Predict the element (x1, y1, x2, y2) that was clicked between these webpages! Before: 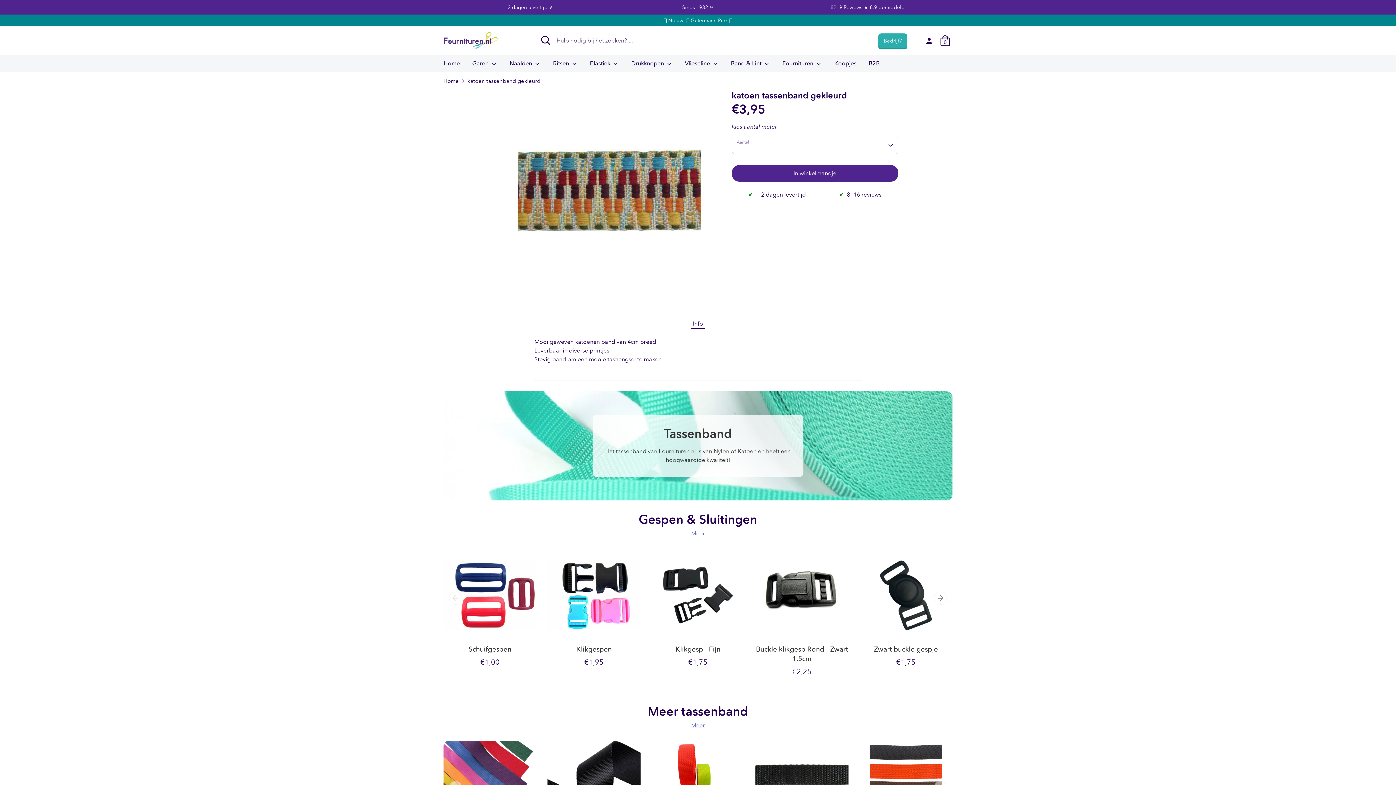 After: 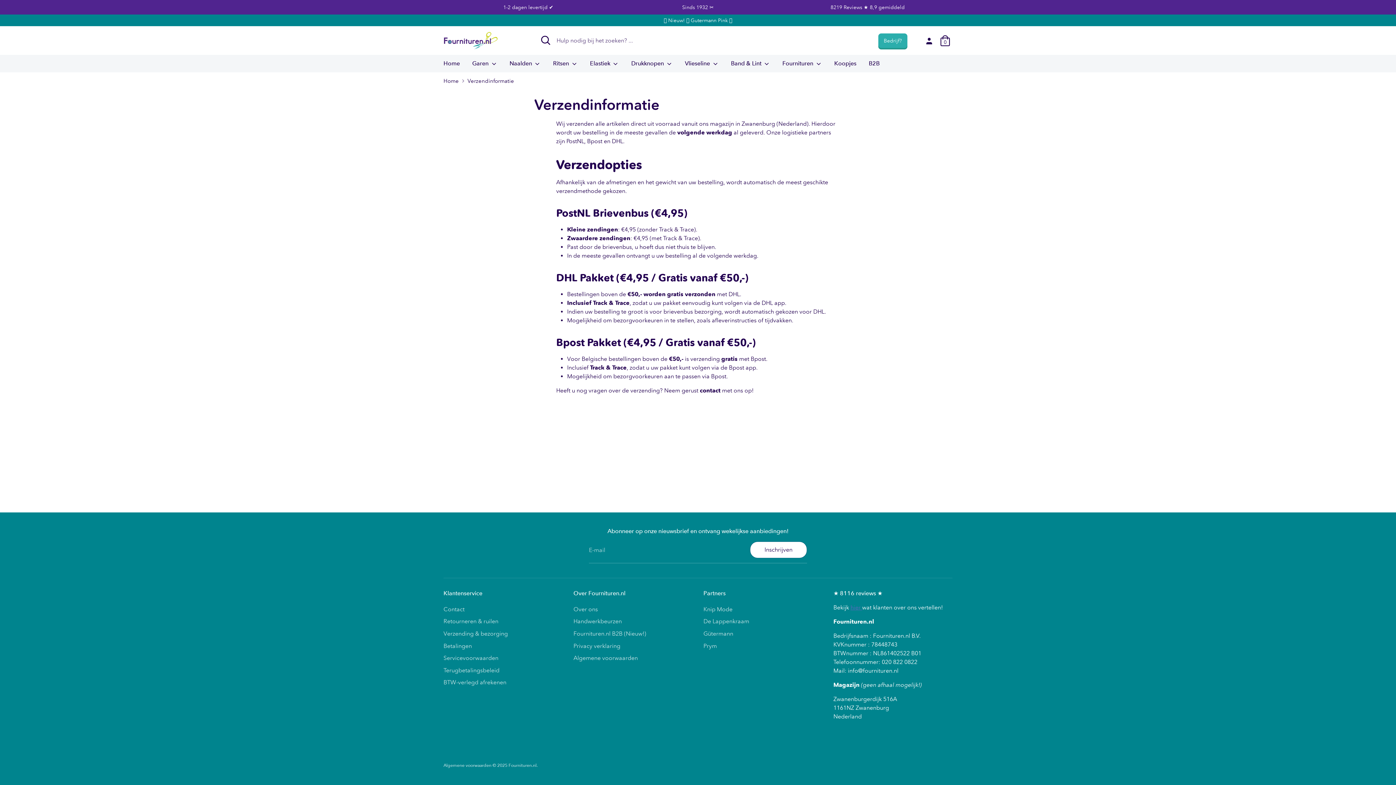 Action: bbox: (503, 4, 553, 10) label: 1-2 dagen levertijd ✔